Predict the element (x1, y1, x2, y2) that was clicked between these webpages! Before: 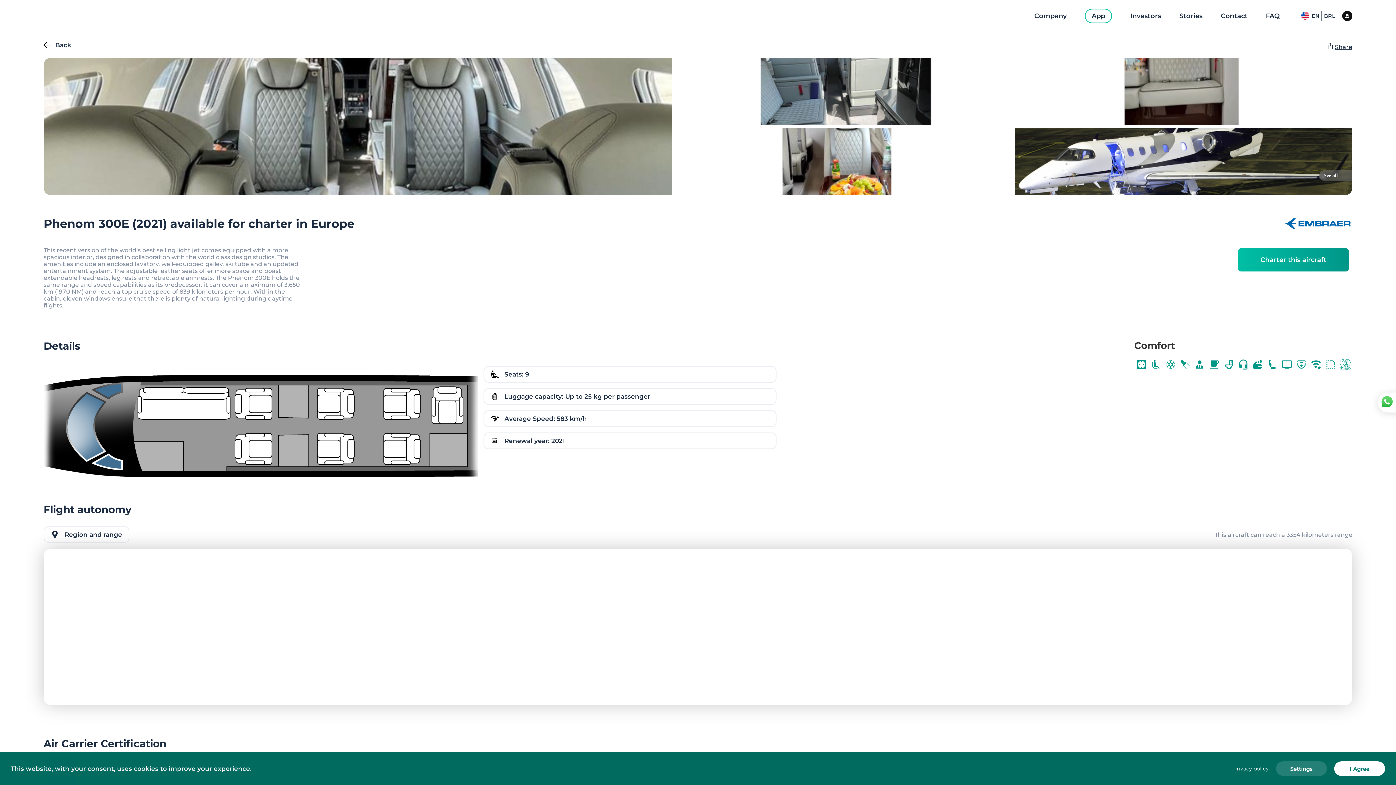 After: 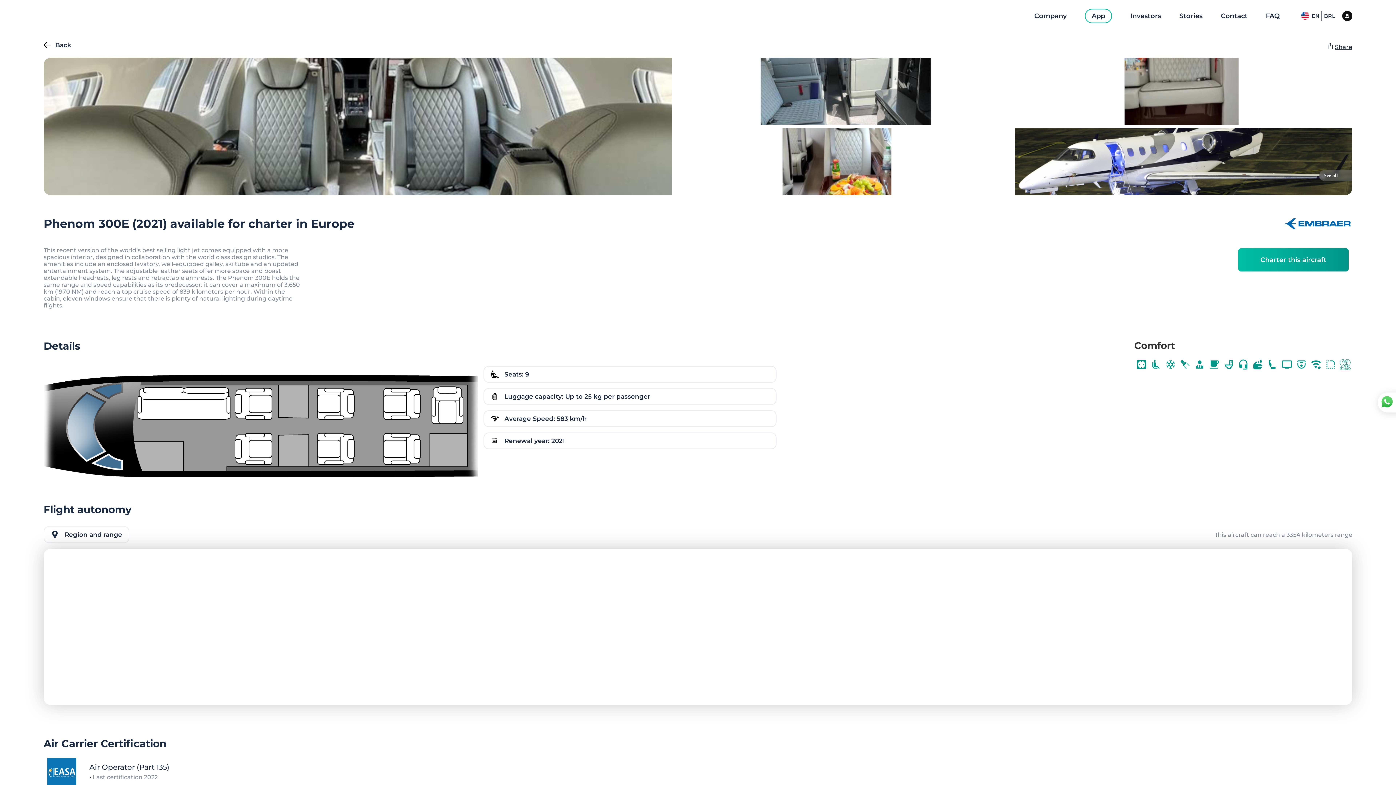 Action: label: I Agree bbox: (1334, 761, 1385, 776)